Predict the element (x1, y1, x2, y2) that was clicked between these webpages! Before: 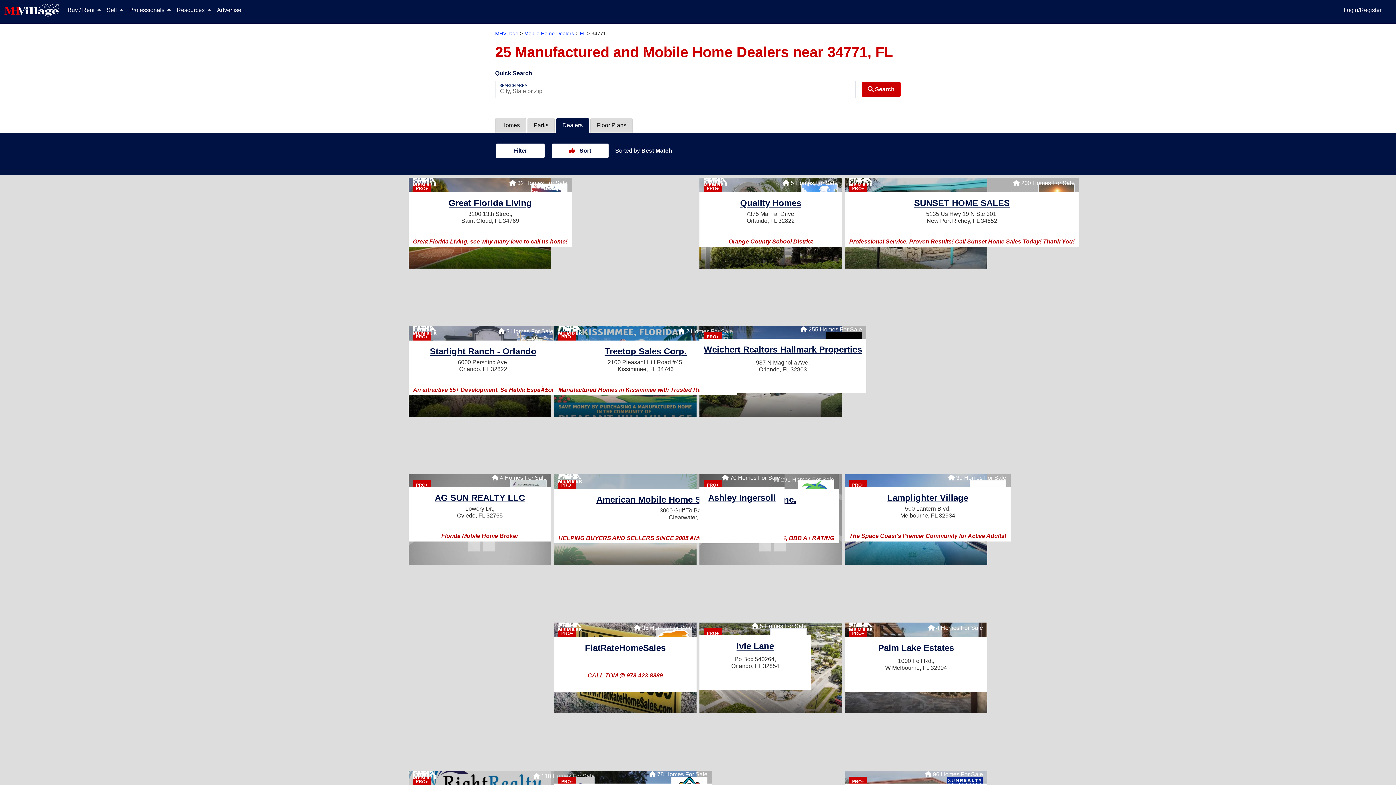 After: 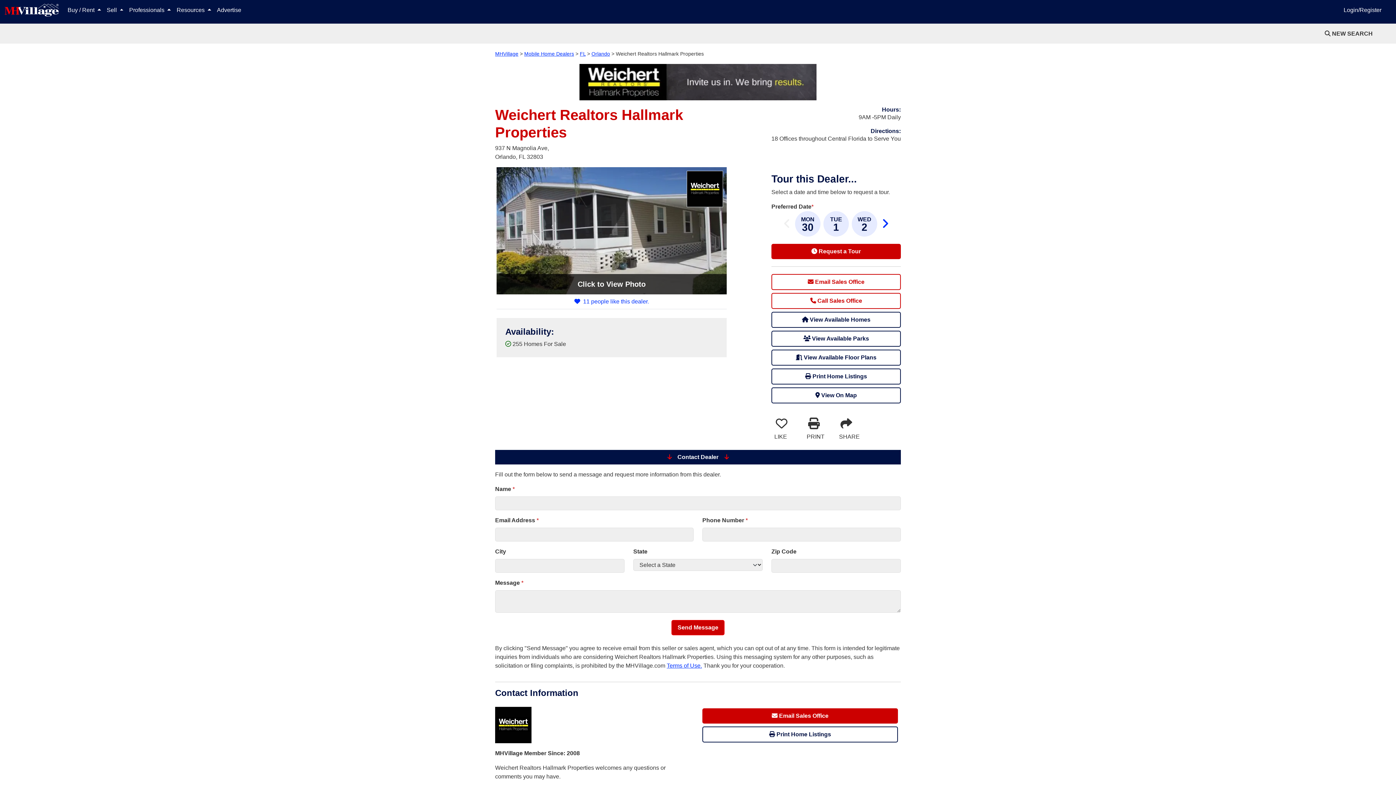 Action: label: Weichert Realtors Hallmark Properties bbox: (704, 344, 862, 354)